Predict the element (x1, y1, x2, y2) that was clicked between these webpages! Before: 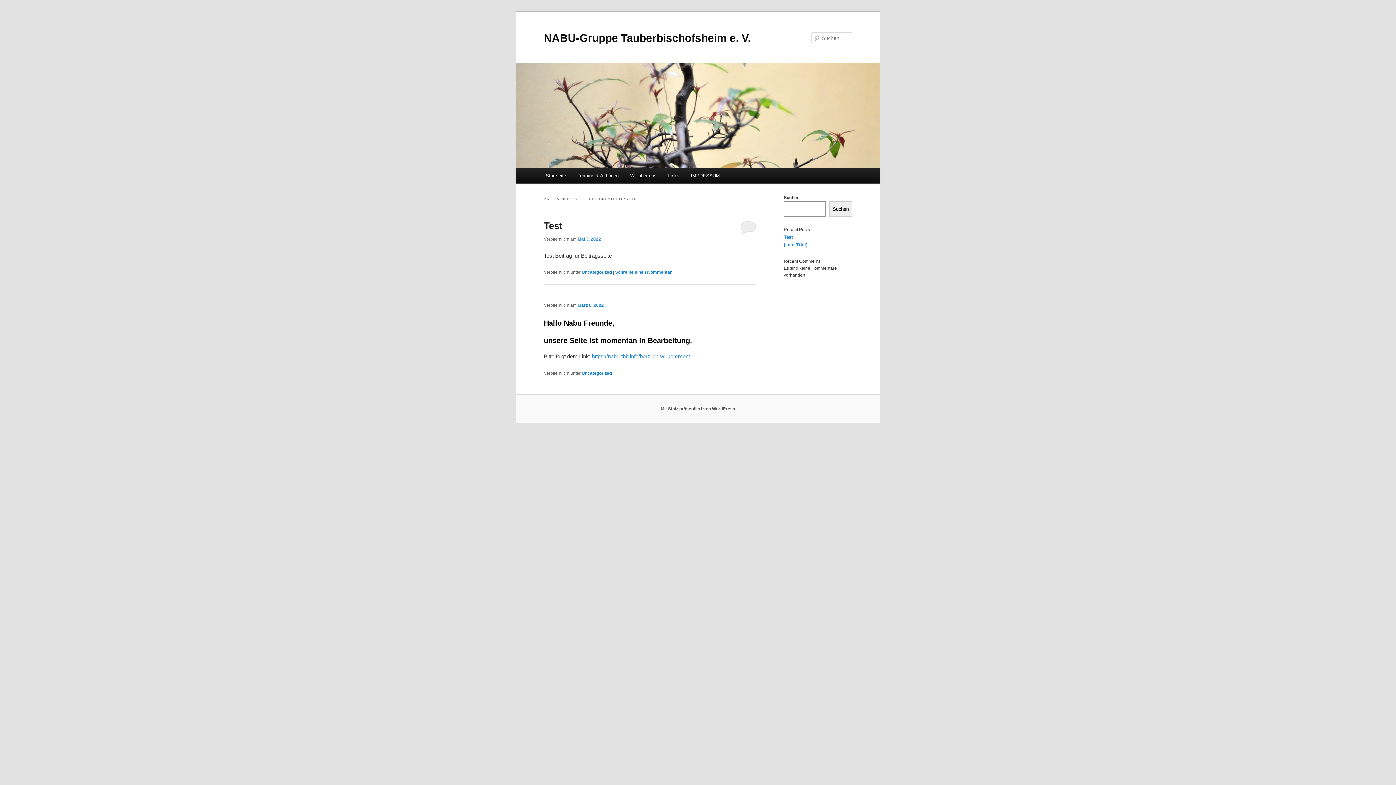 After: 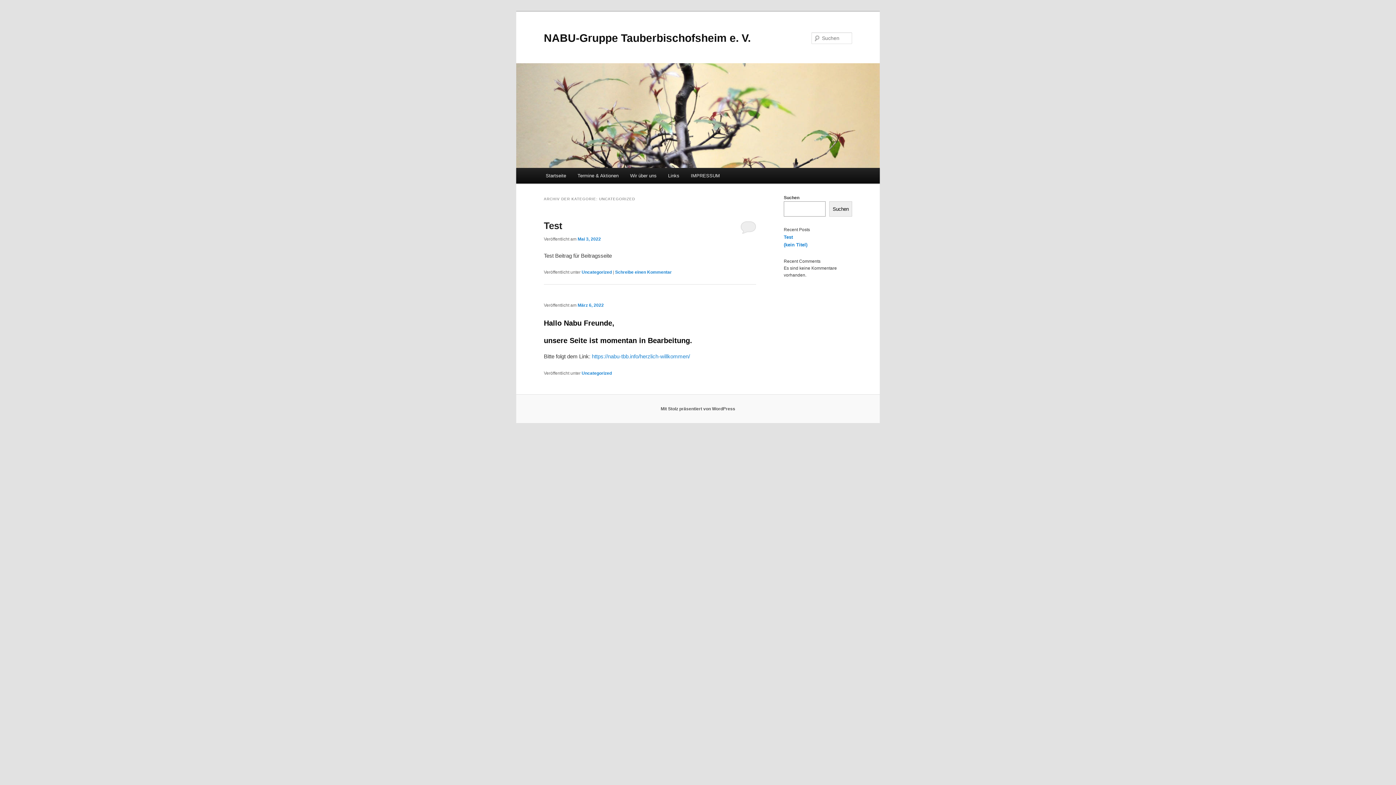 Action: label: Uncategorized bbox: (581, 370, 612, 375)